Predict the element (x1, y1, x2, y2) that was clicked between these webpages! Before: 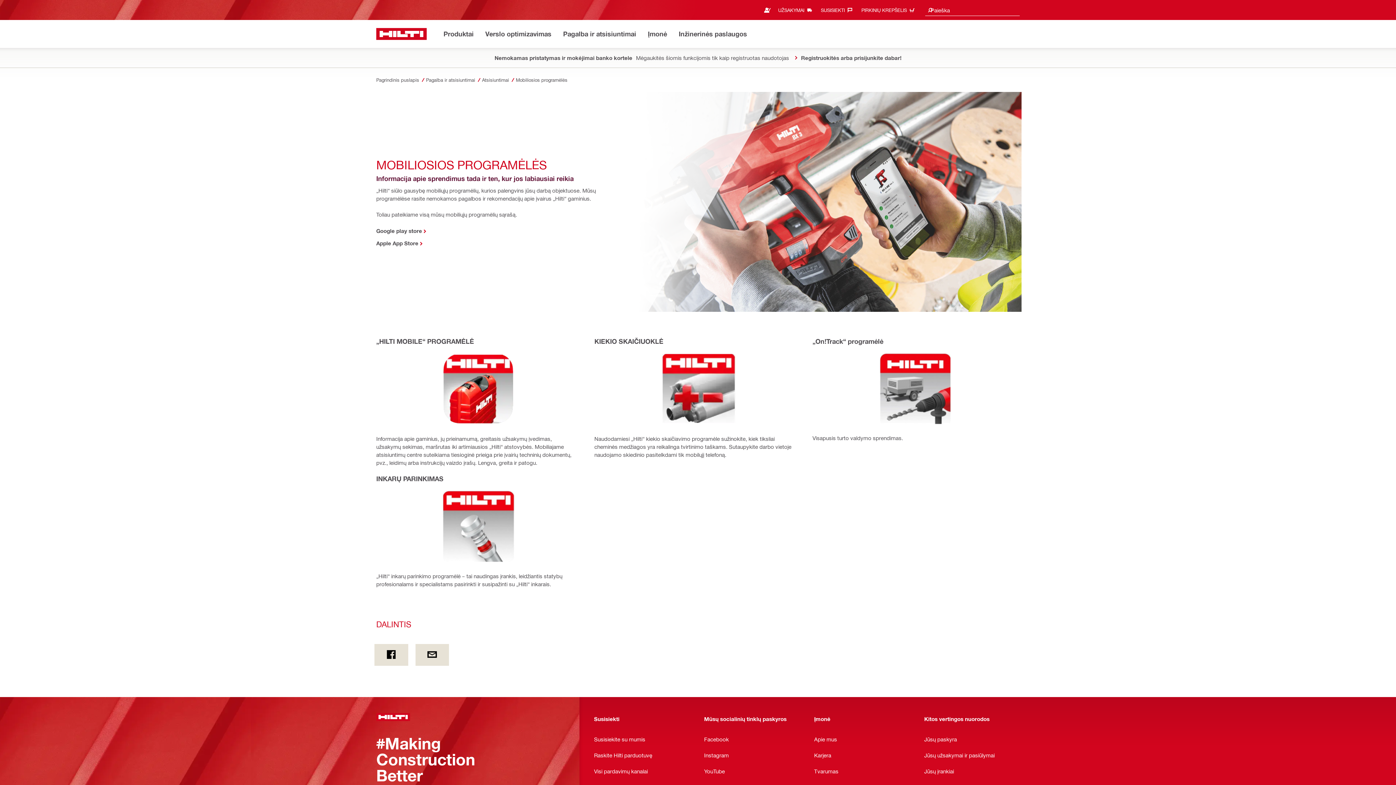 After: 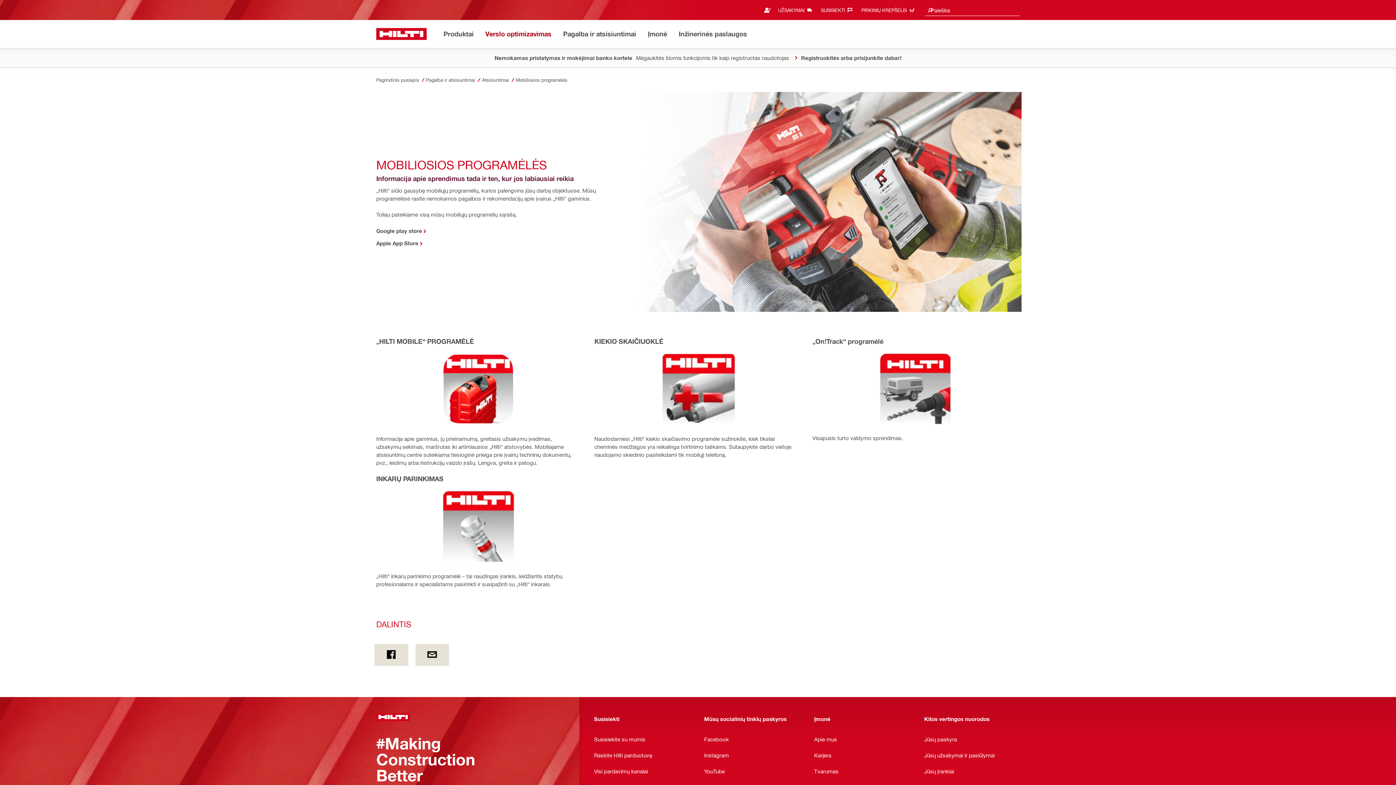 Action: label: Verslo optimizavimas bbox: (485, 28, 552, 40)